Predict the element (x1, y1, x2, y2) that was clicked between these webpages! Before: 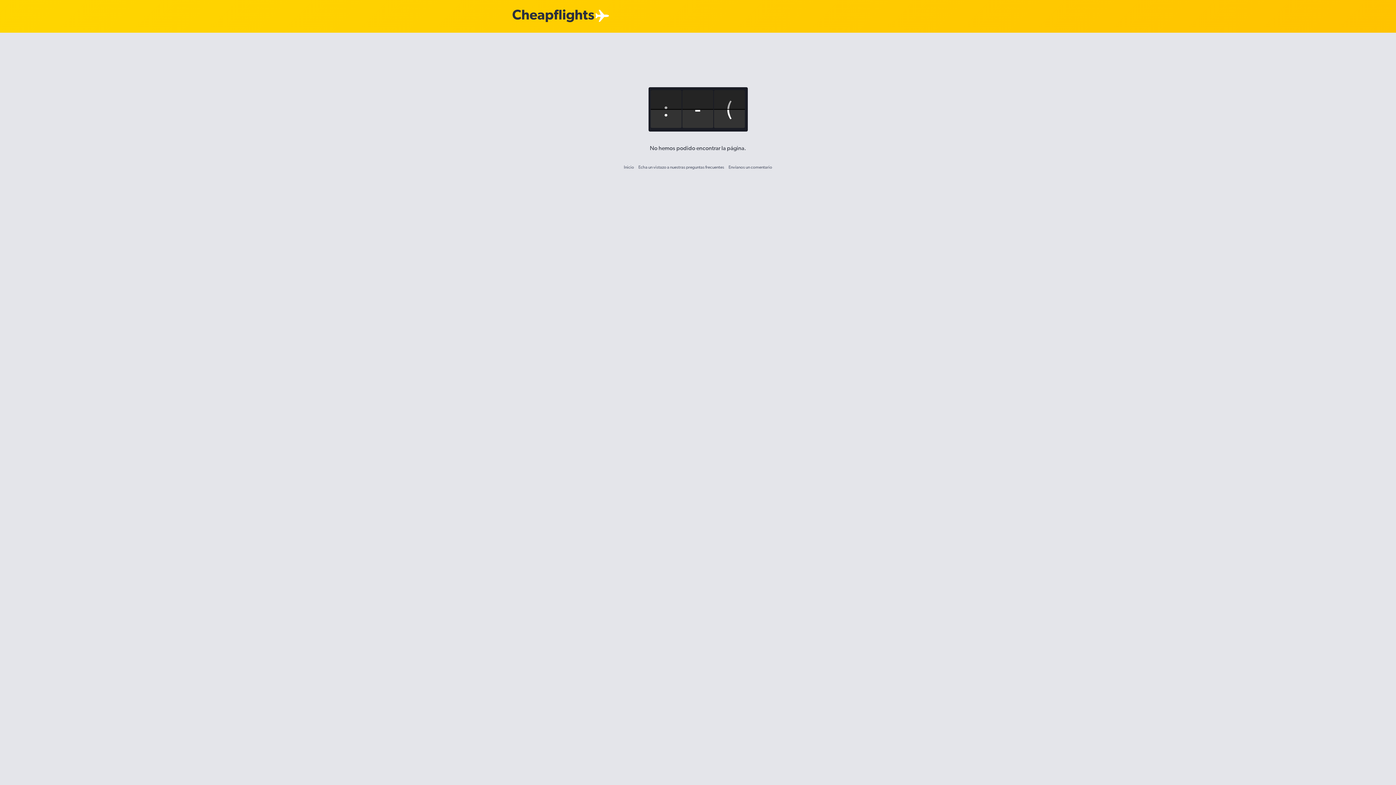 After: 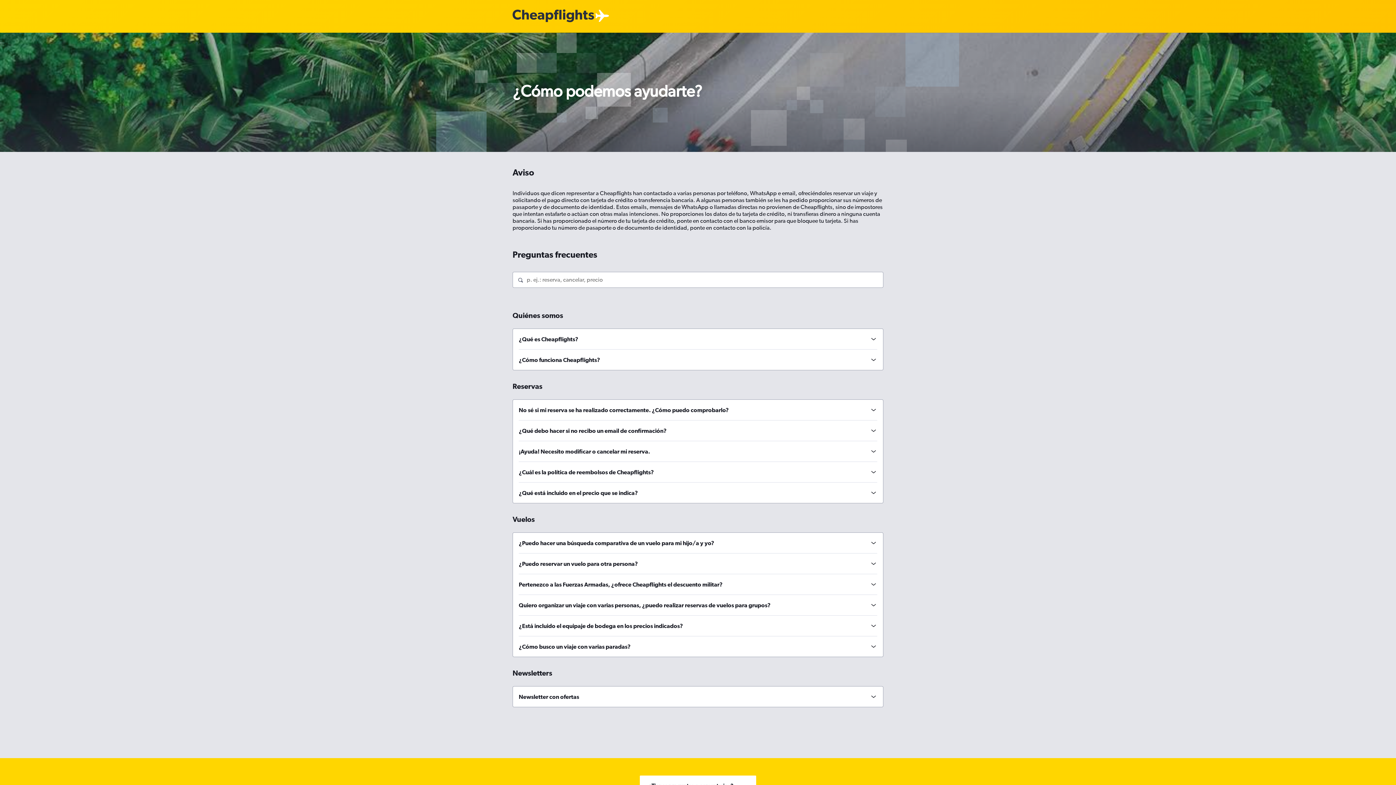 Action: label: Echa un vistazo a nuestras preguntas frecuentes bbox: (638, 164, 724, 169)